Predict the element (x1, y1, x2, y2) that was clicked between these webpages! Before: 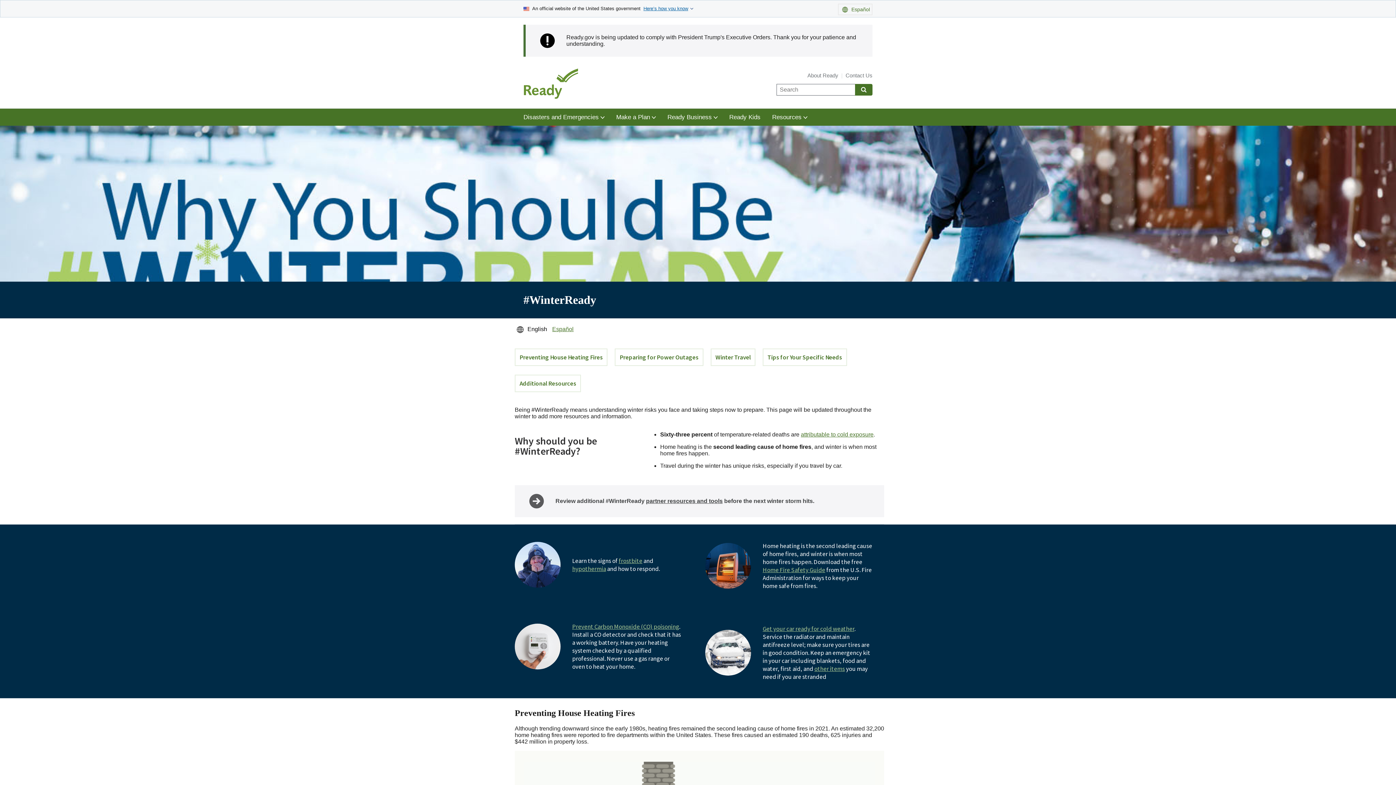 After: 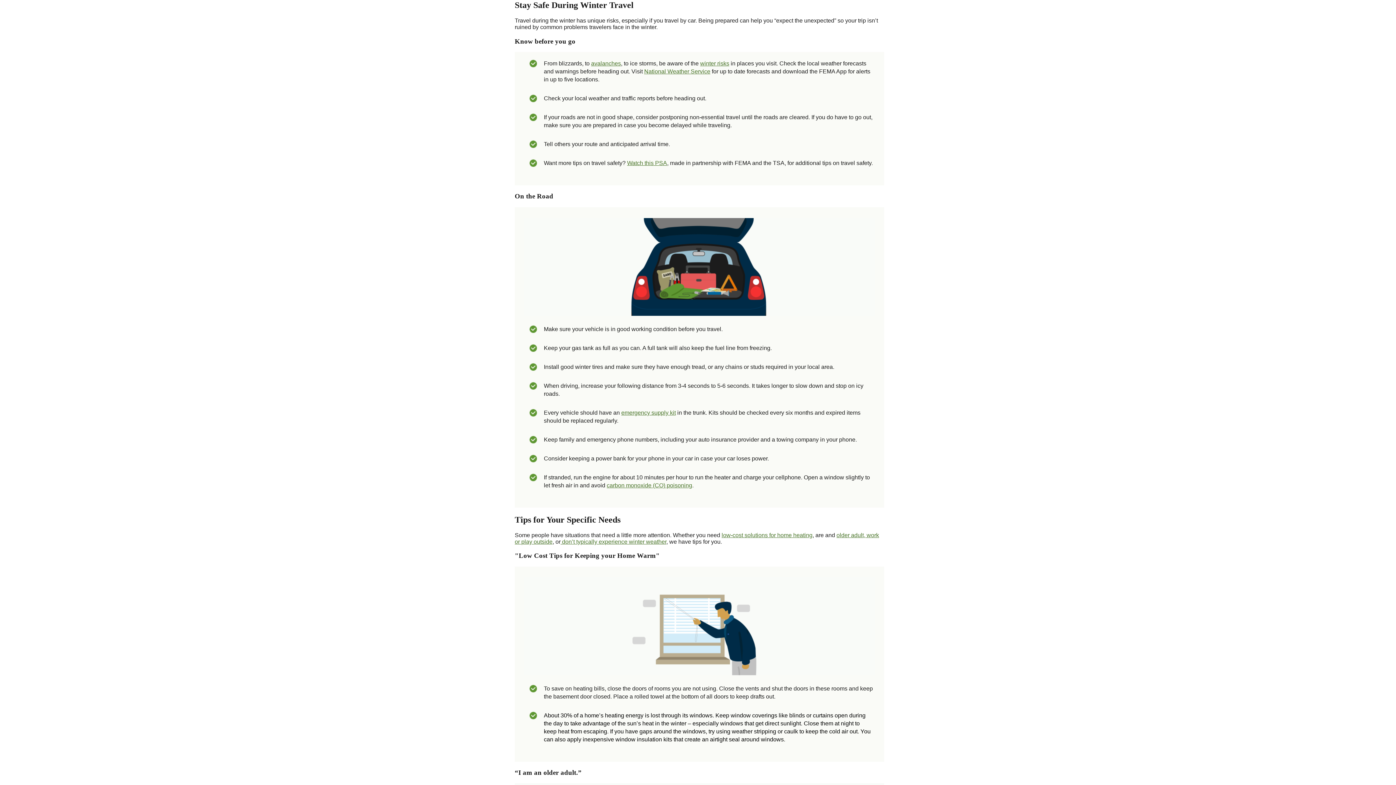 Action: label: Winter Travel bbox: (710, 348, 755, 366)